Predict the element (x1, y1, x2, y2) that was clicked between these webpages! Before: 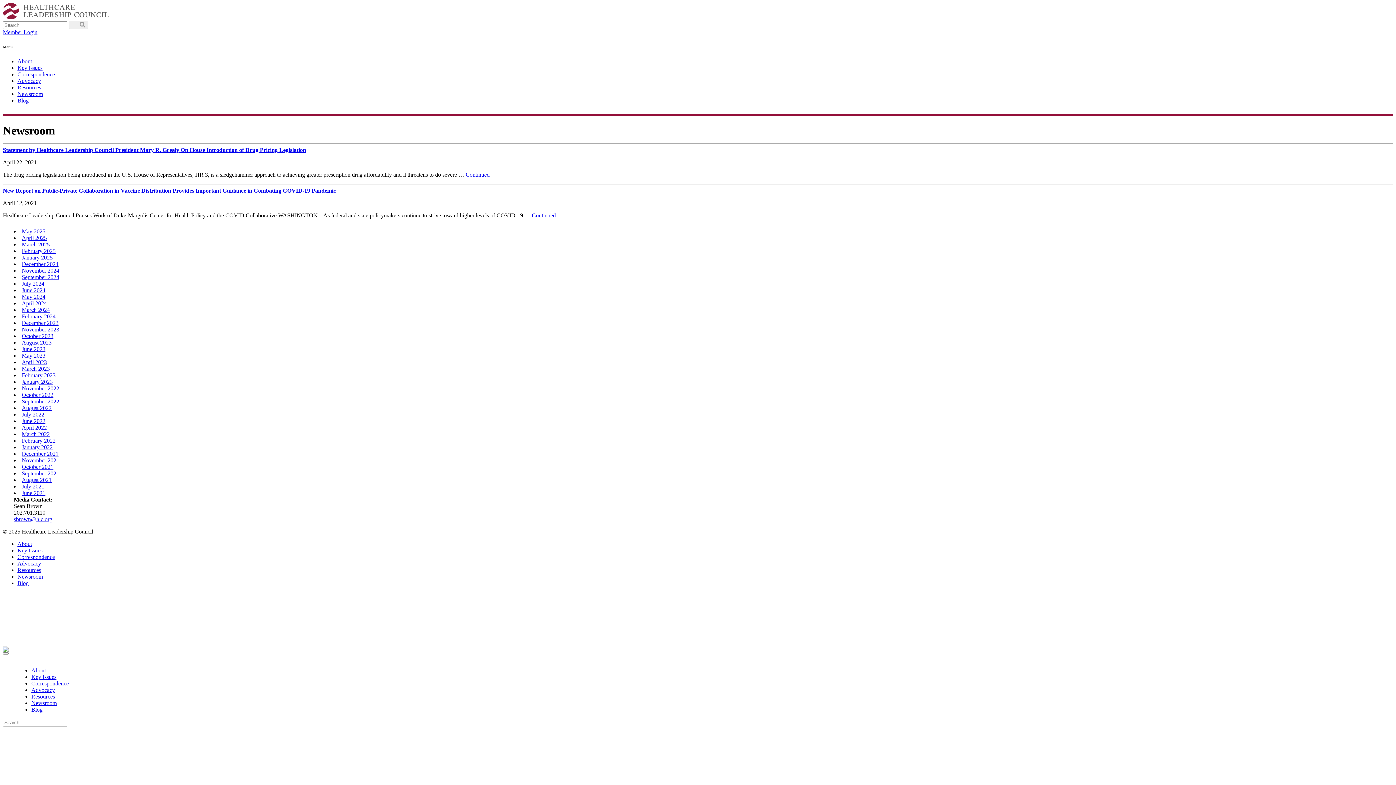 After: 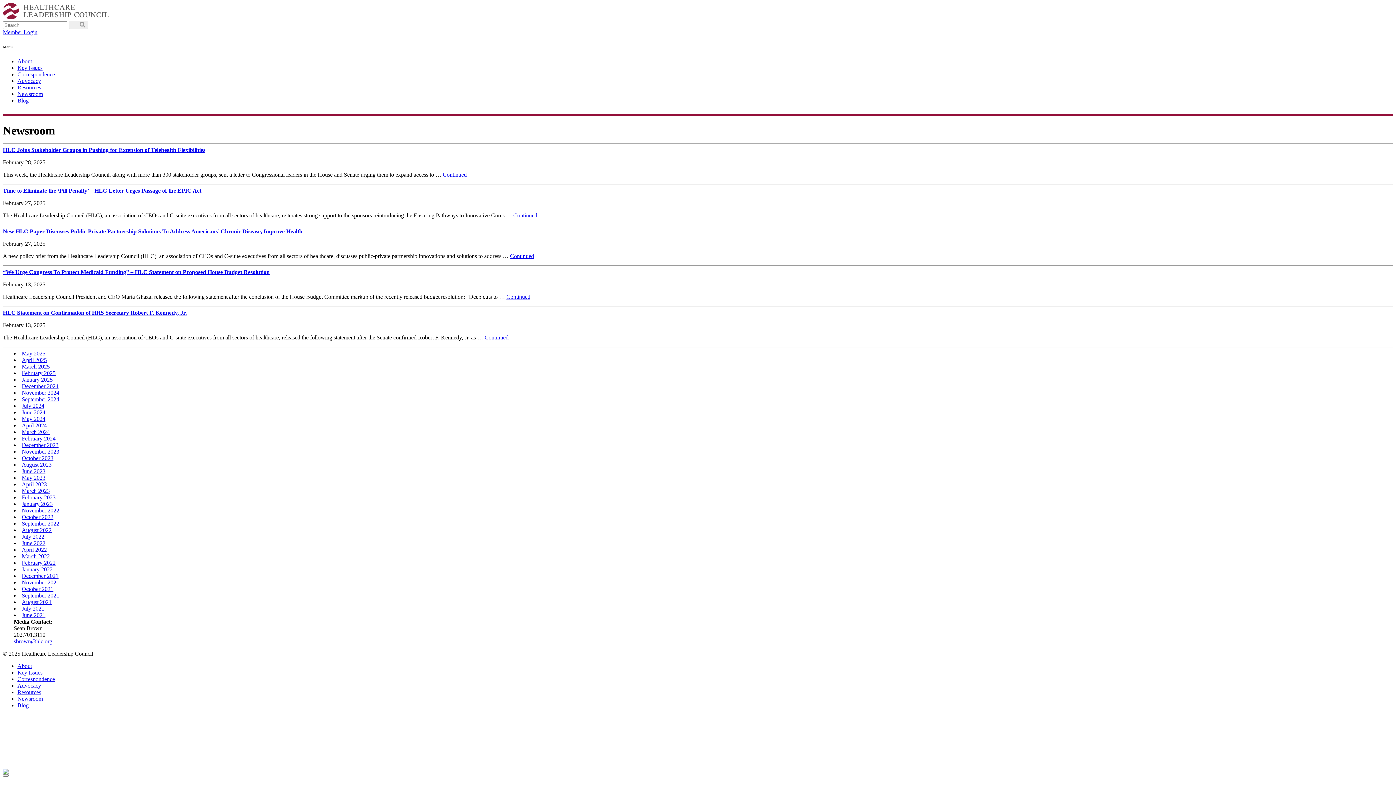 Action: bbox: (21, 248, 55, 254) label: February 2025